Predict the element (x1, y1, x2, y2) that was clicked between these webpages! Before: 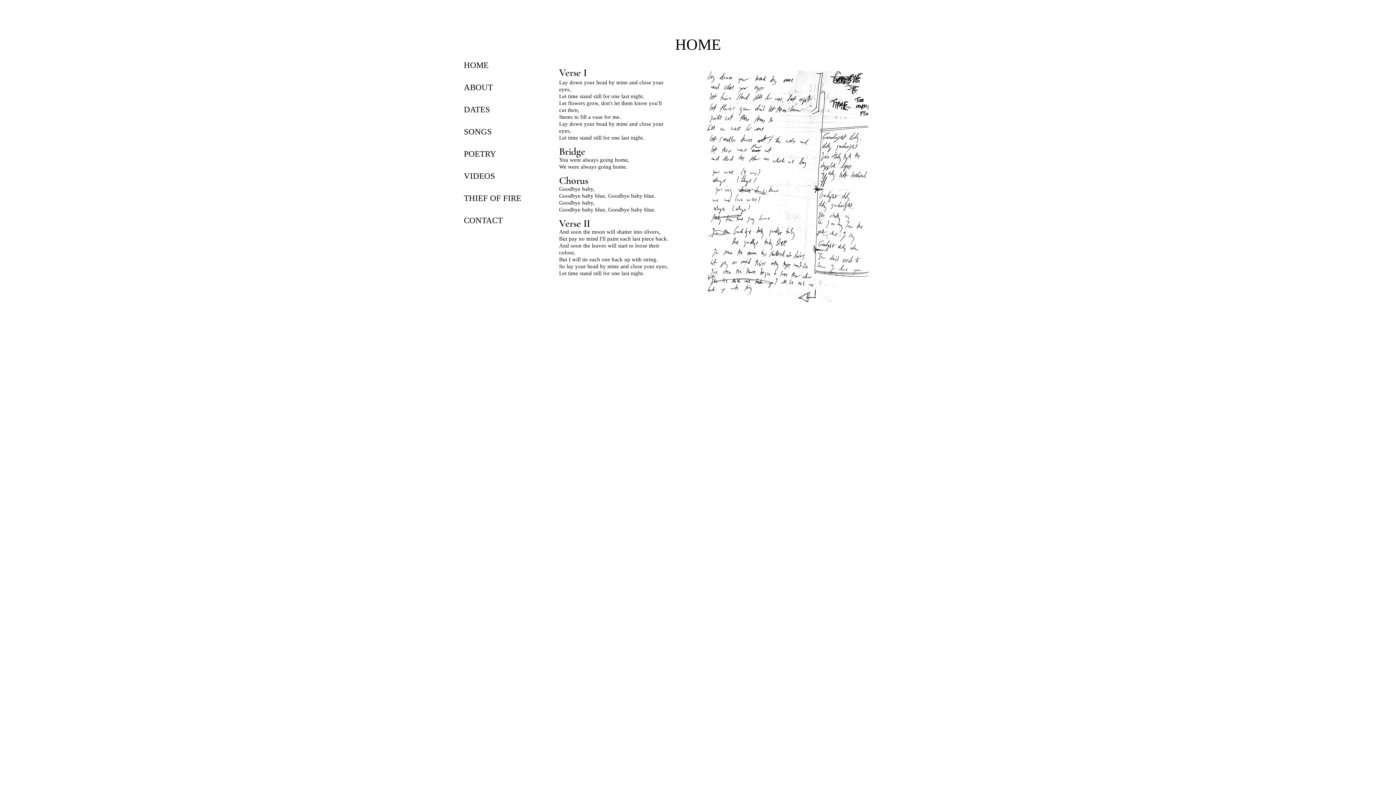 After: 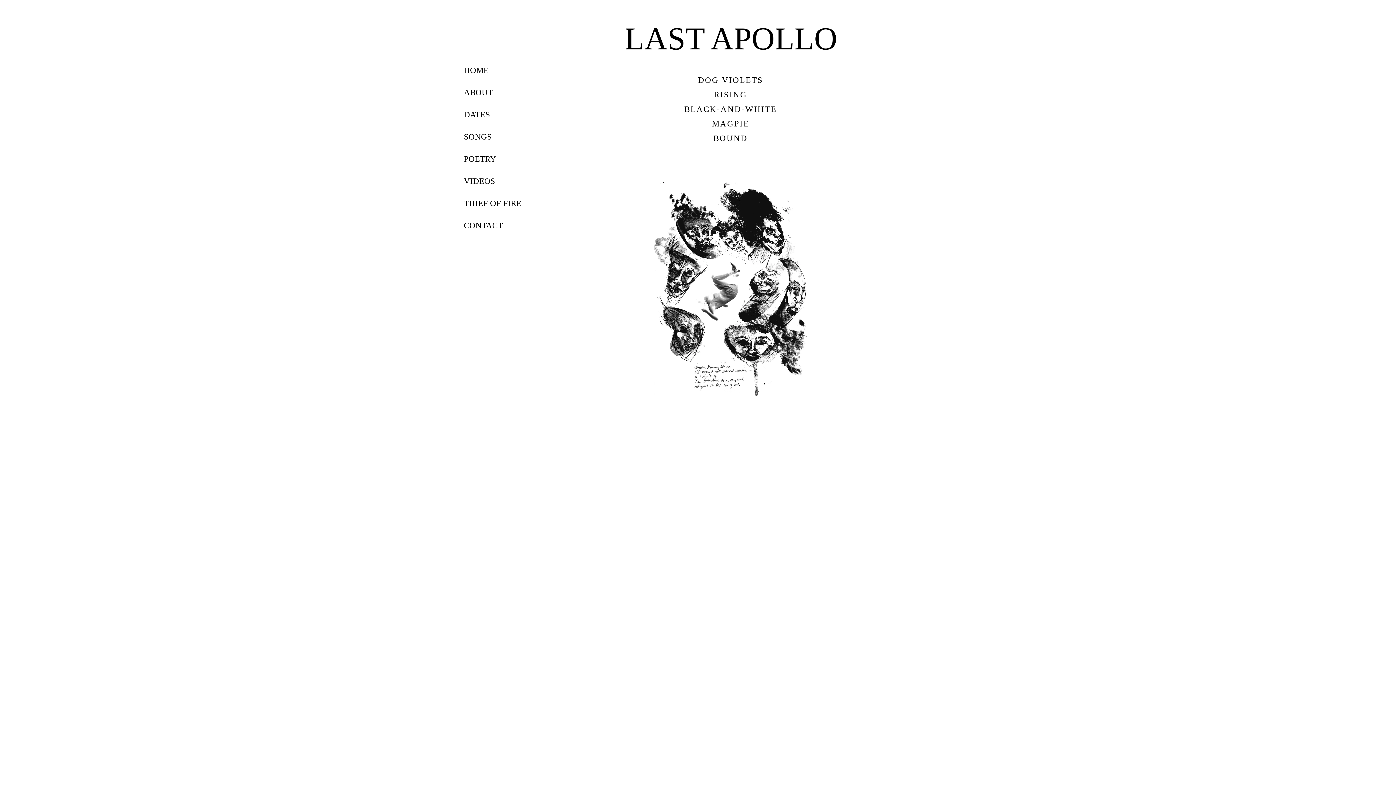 Action: label: POETRY bbox: (464, 142, 520, 165)